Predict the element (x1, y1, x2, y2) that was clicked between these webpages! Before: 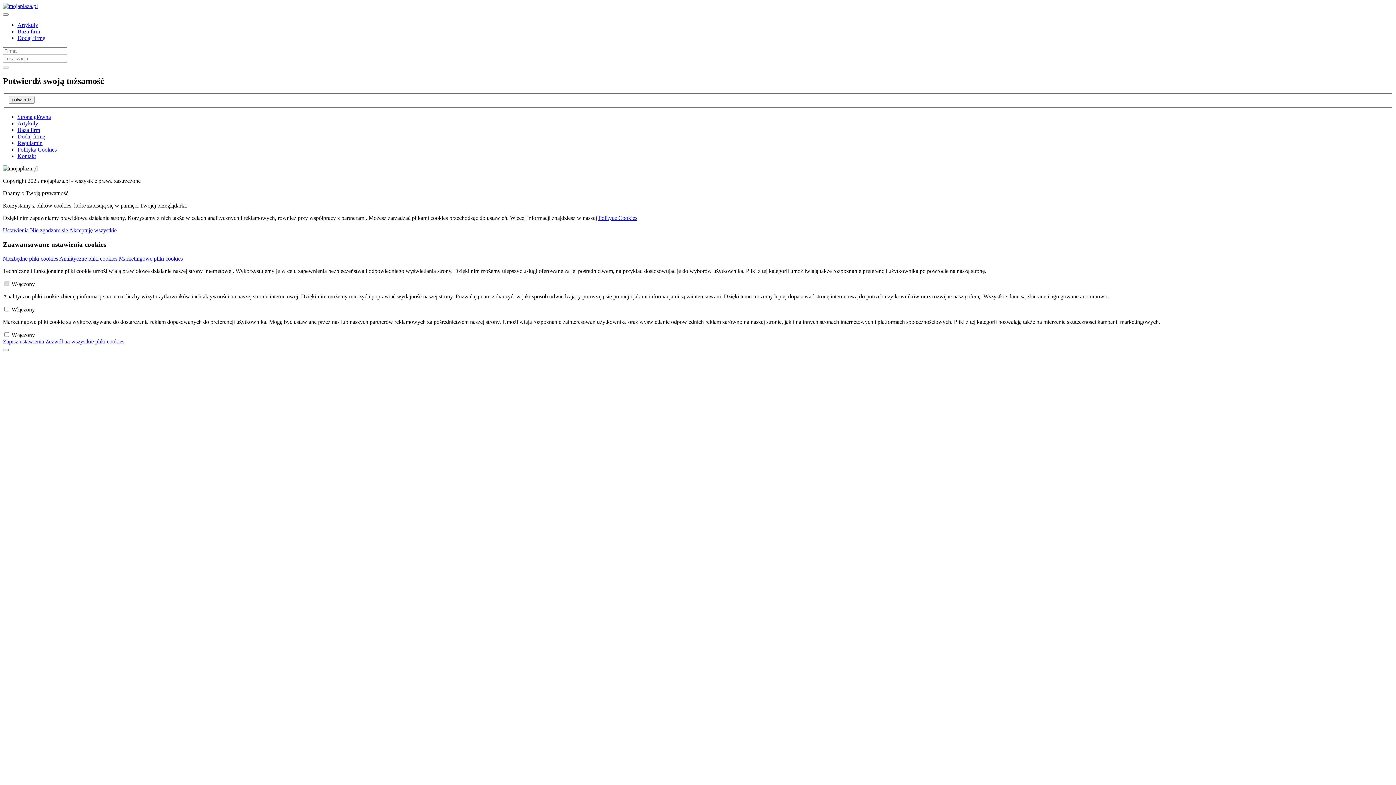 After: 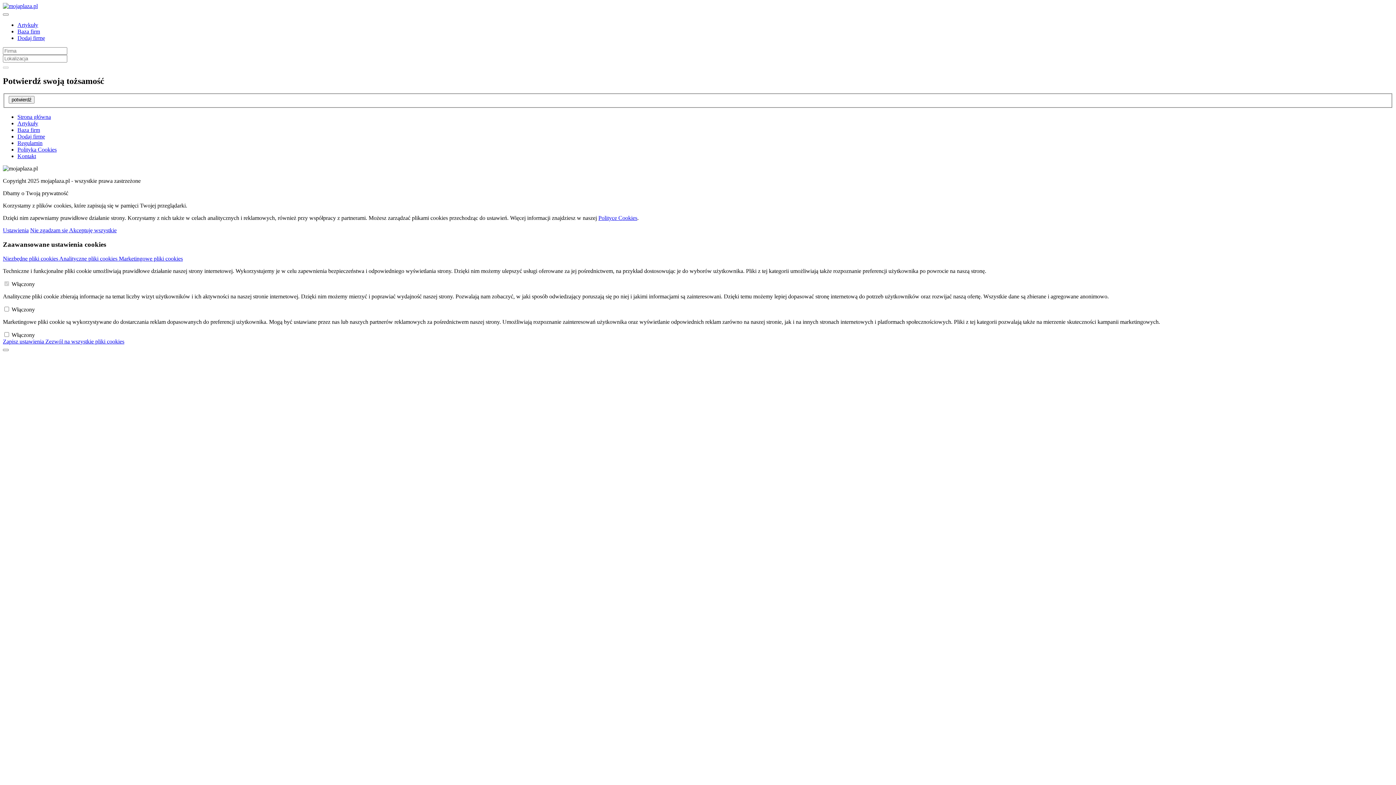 Action: bbox: (17, 113, 50, 120) label: Strona główna